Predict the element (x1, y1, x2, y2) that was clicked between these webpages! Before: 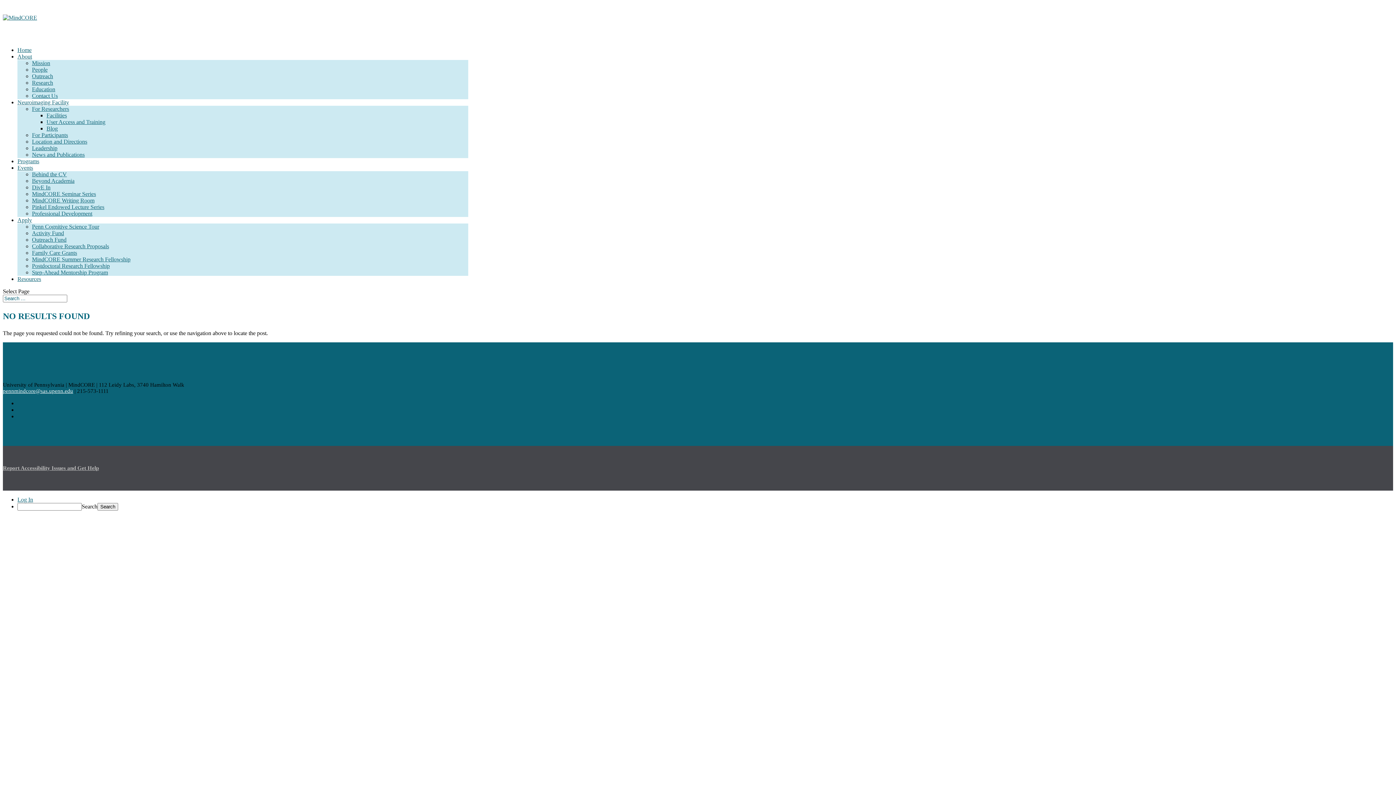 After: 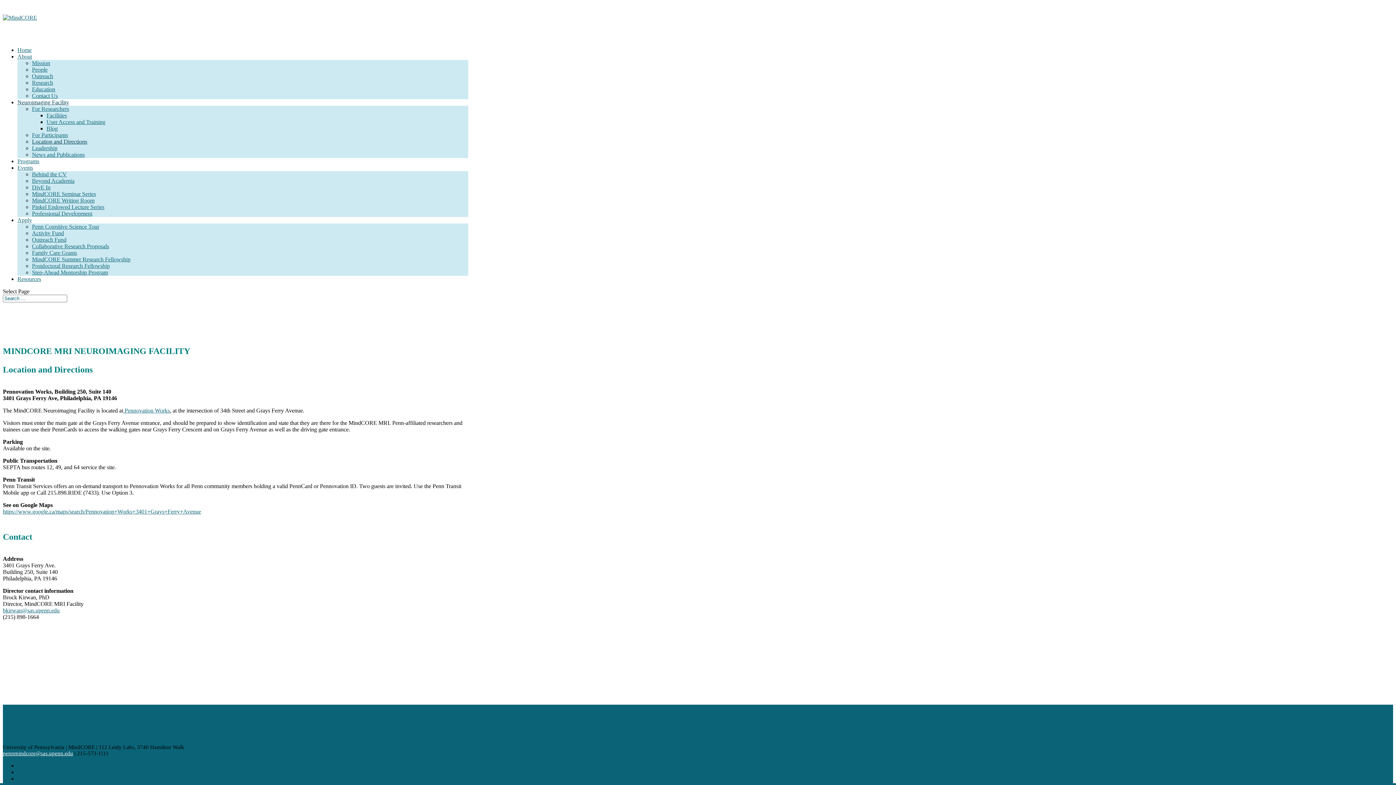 Action: bbox: (32, 138, 87, 144) label: Location and Directions